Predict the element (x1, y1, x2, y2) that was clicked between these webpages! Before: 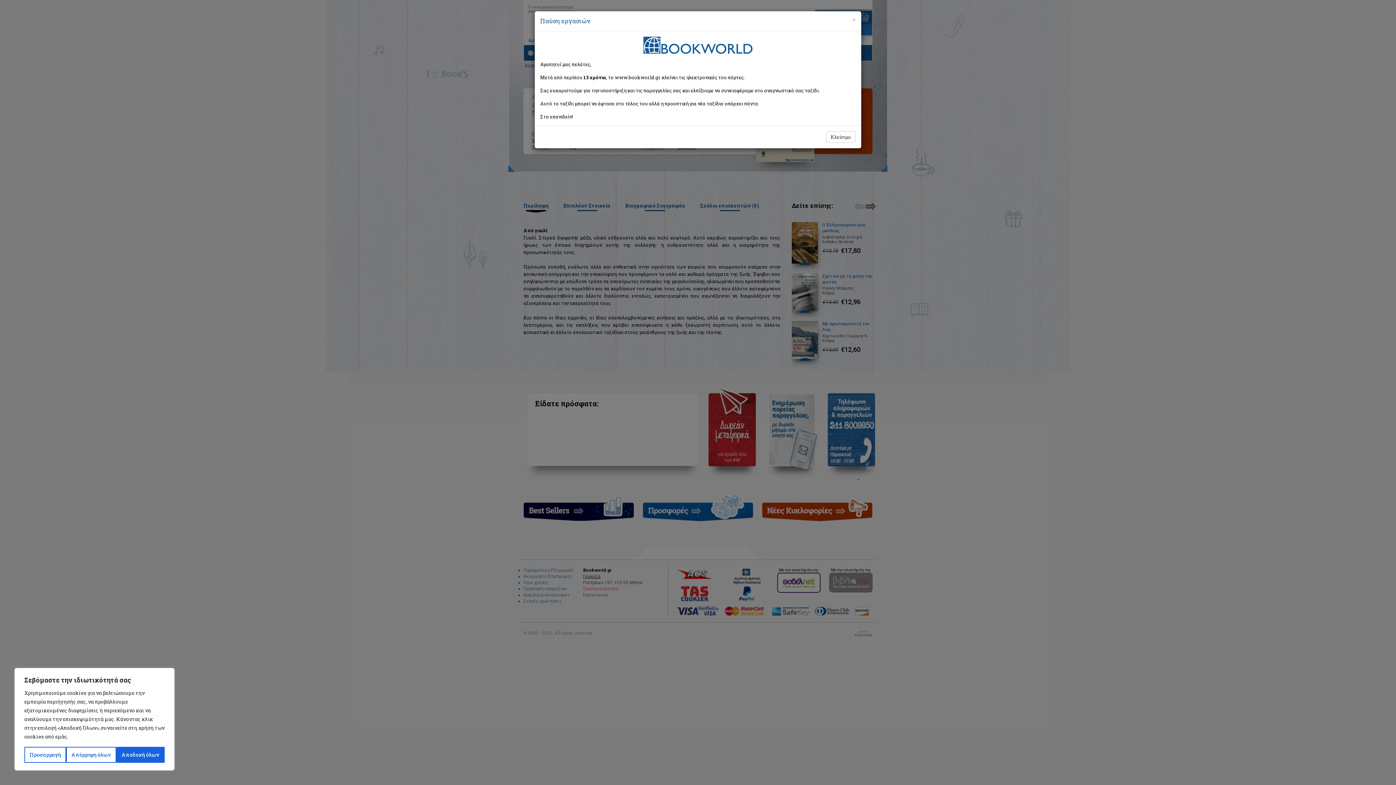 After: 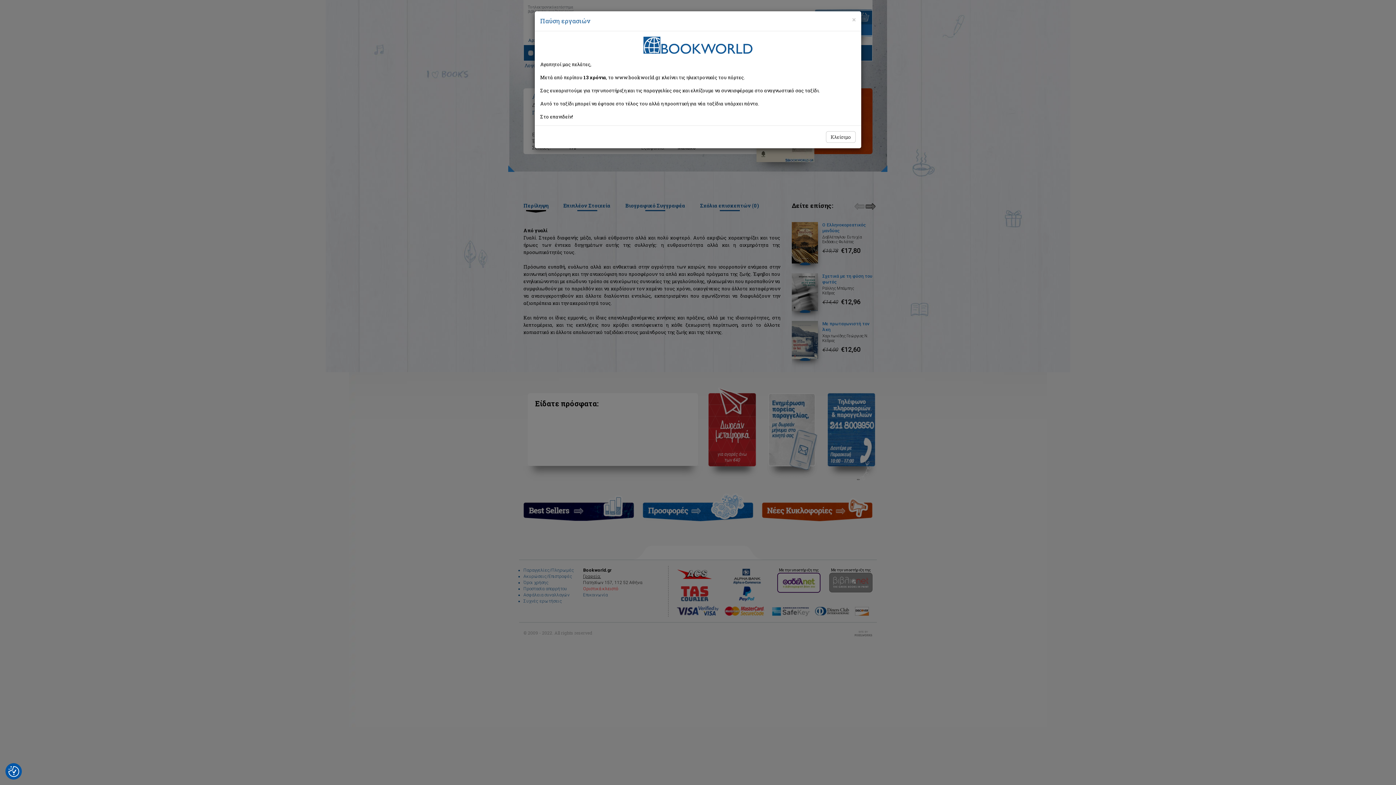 Action: bbox: (116, 747, 164, 763) label: Αποδοχή όλων